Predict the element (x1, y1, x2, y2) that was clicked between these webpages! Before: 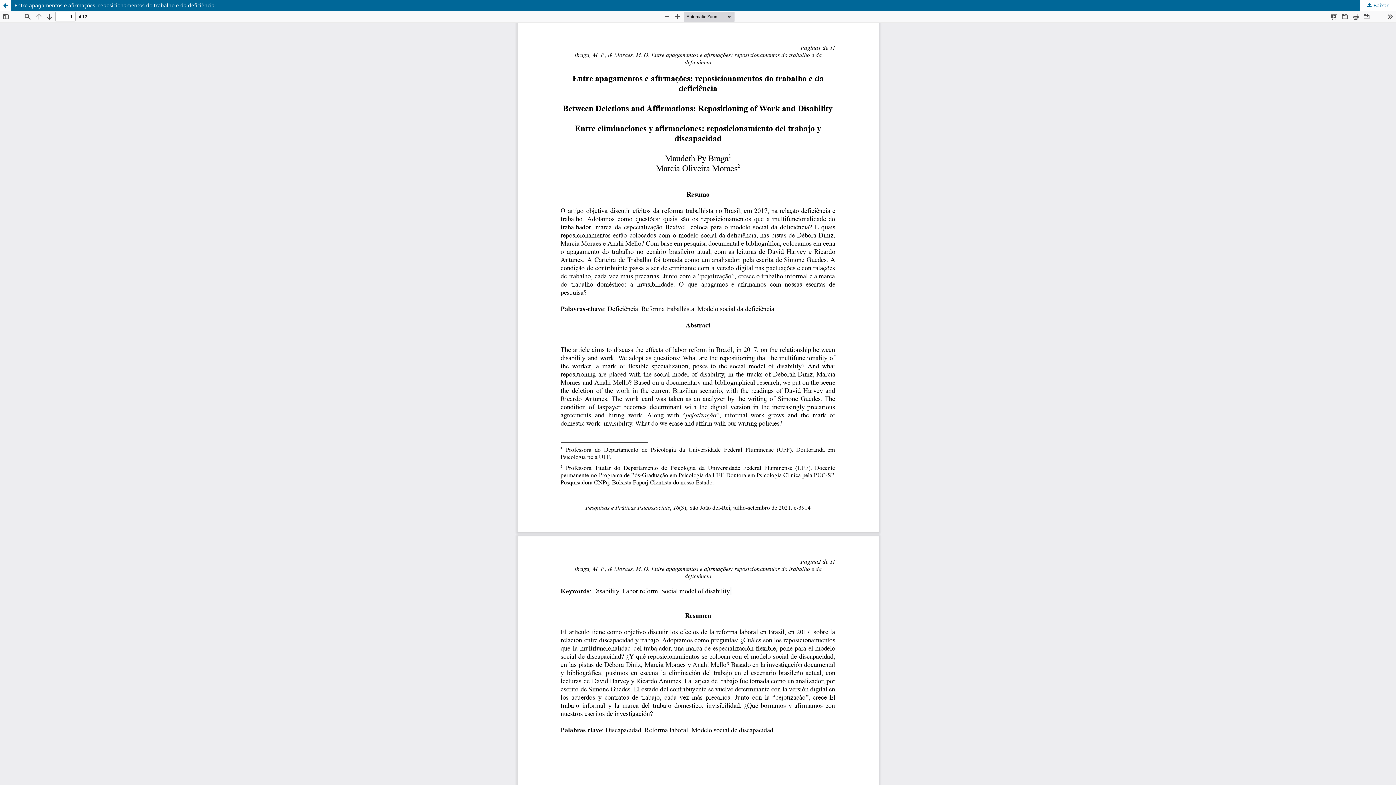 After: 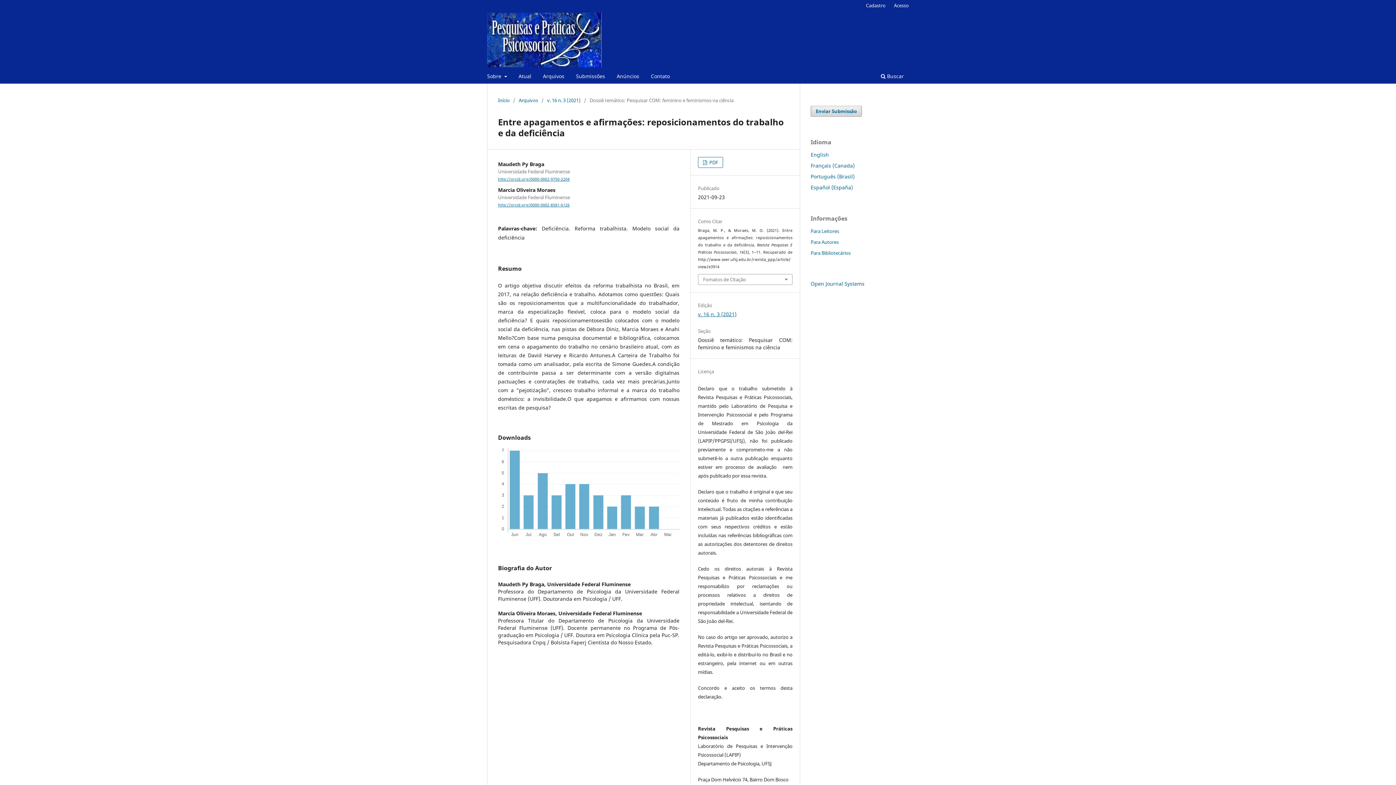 Action: label: Entre apagamentos e afirmações: reposicionamentos do trabalho e da deficiência bbox: (0, 0, 1396, 10)